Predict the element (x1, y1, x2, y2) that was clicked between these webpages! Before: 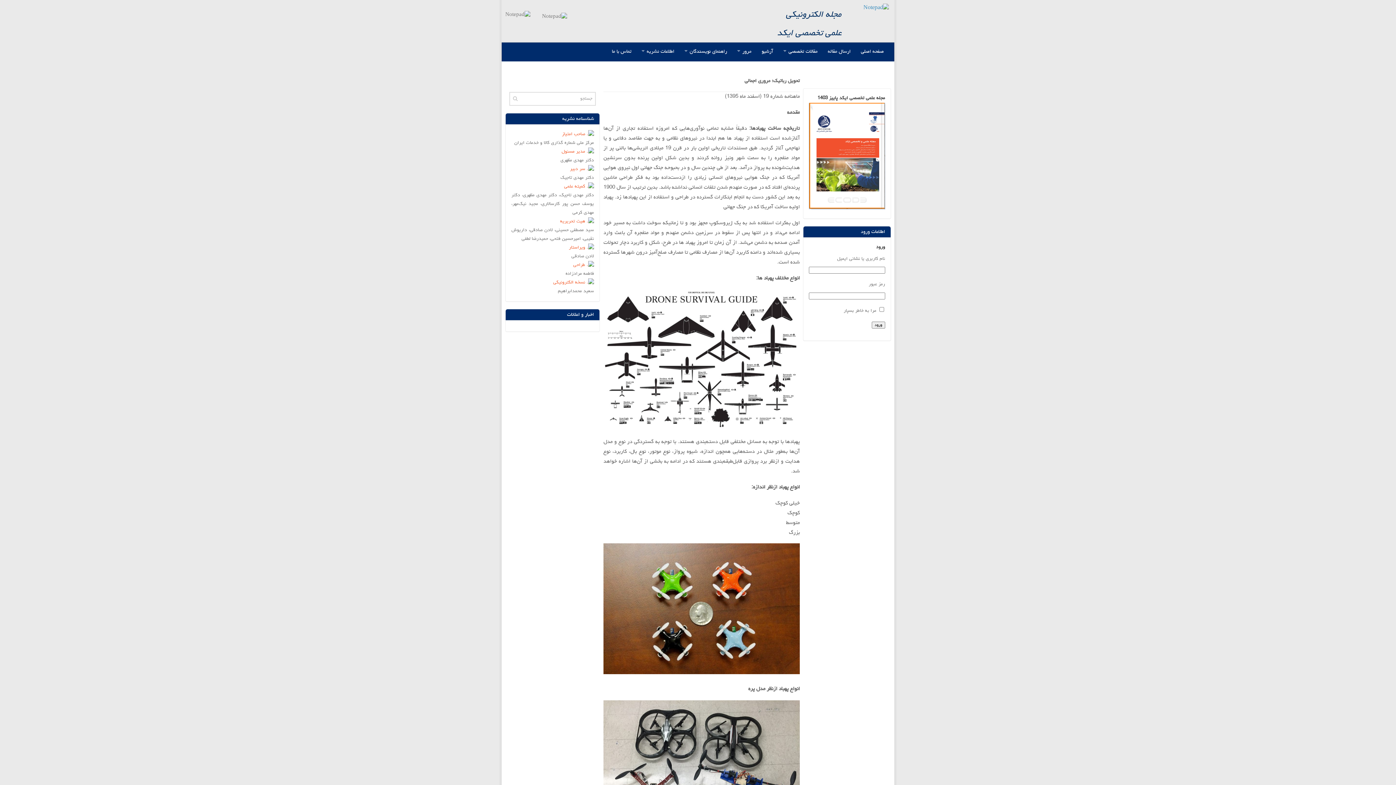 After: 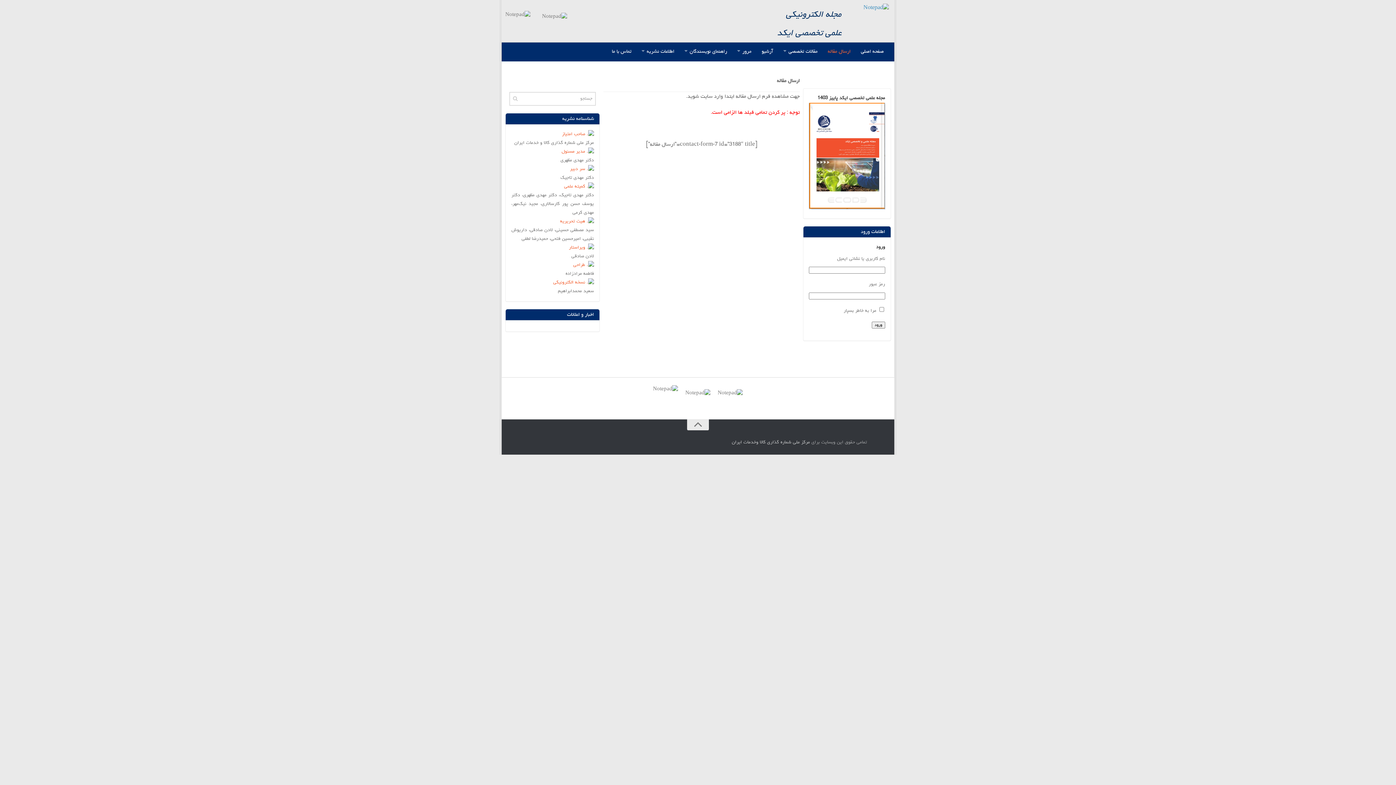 Action: label: ارسال مقاله bbox: (822, 42, 856, 60)